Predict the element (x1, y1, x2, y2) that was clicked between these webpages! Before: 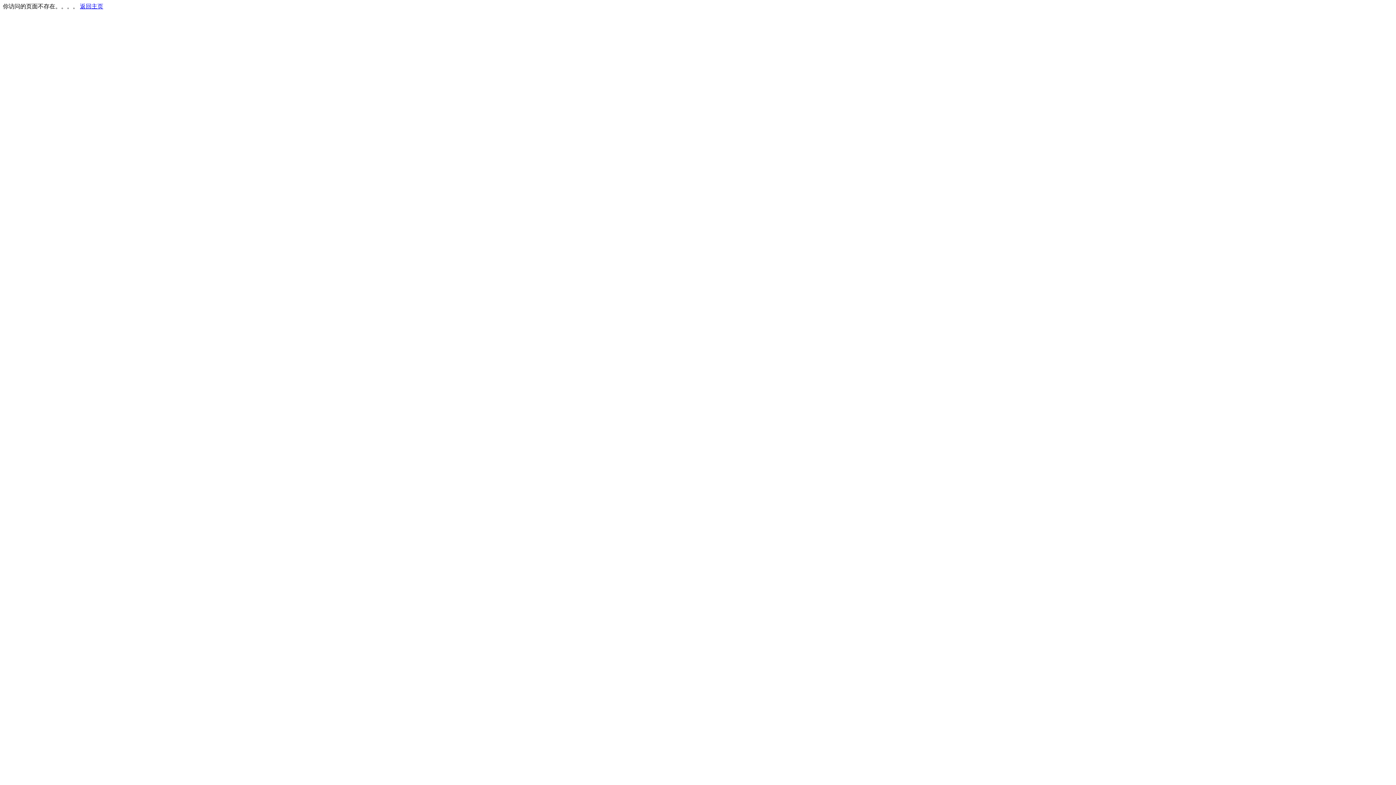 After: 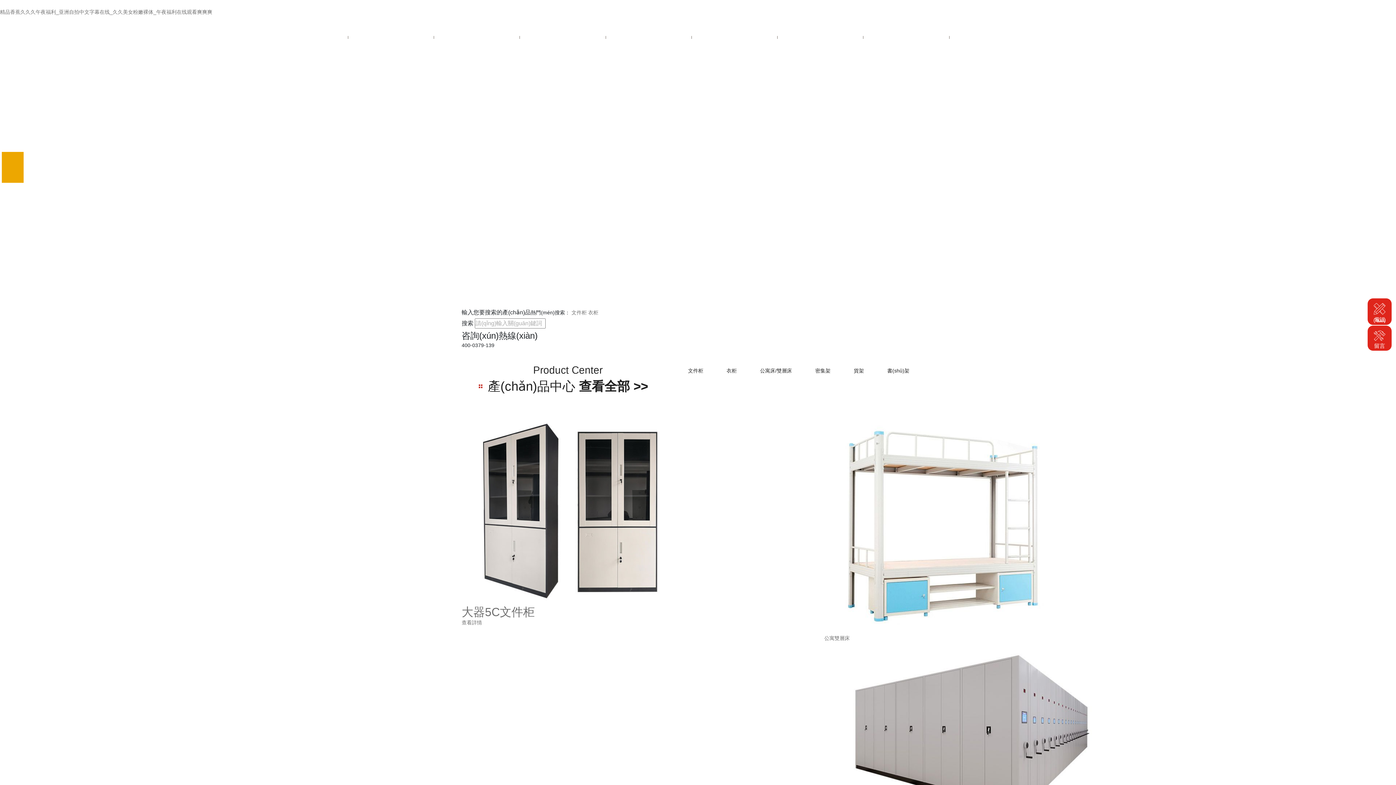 Action: label: 返回主页 bbox: (80, 3, 103, 9)